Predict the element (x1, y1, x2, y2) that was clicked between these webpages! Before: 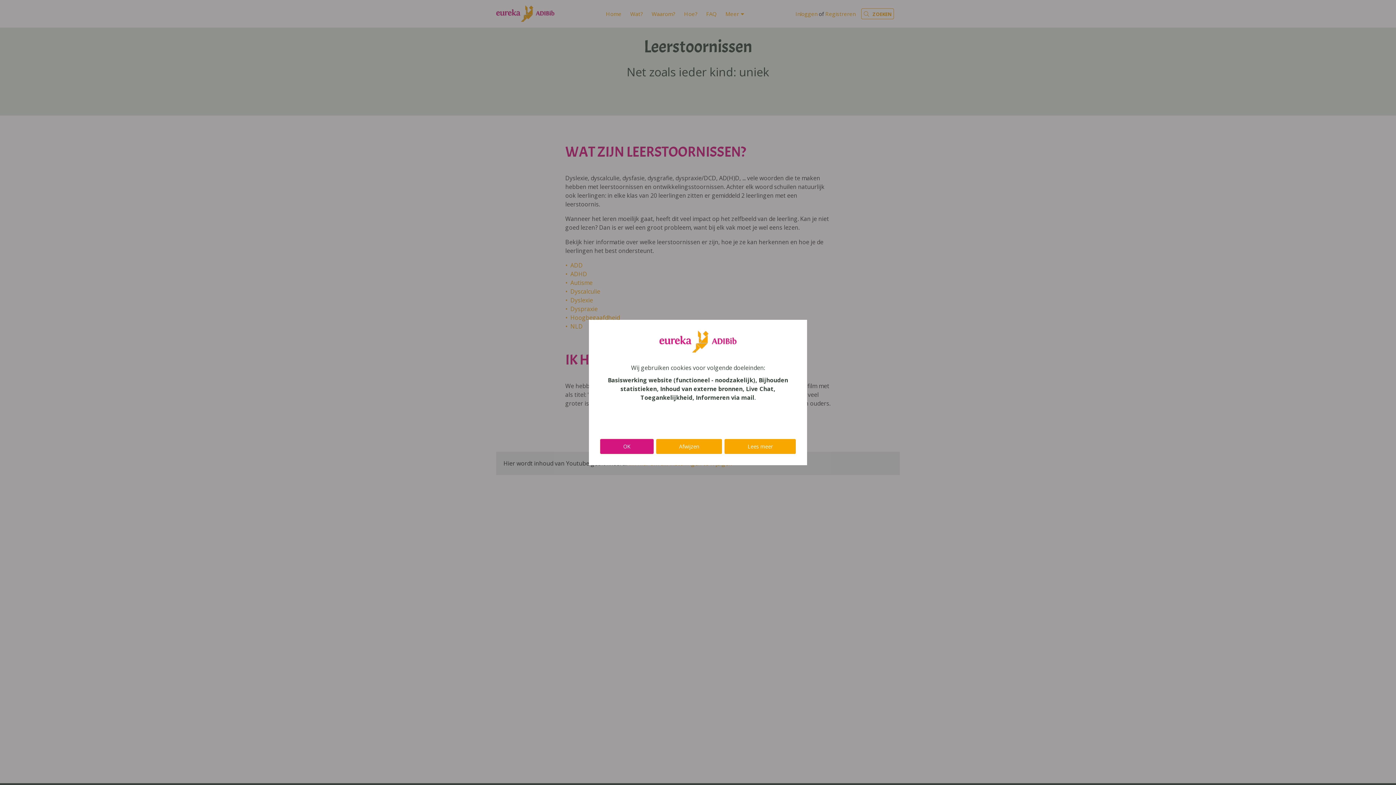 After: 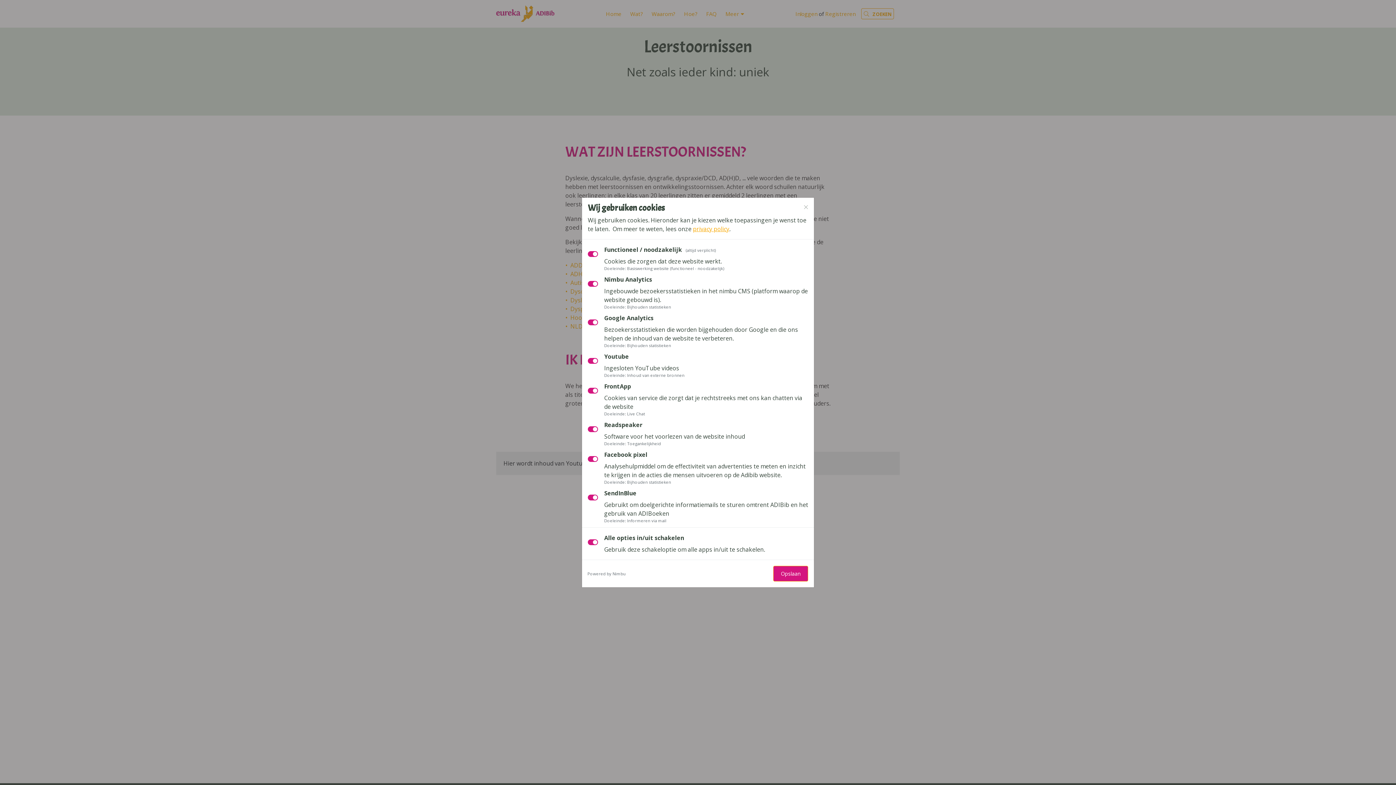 Action: bbox: (724, 438, 796, 454) label: Lees meer